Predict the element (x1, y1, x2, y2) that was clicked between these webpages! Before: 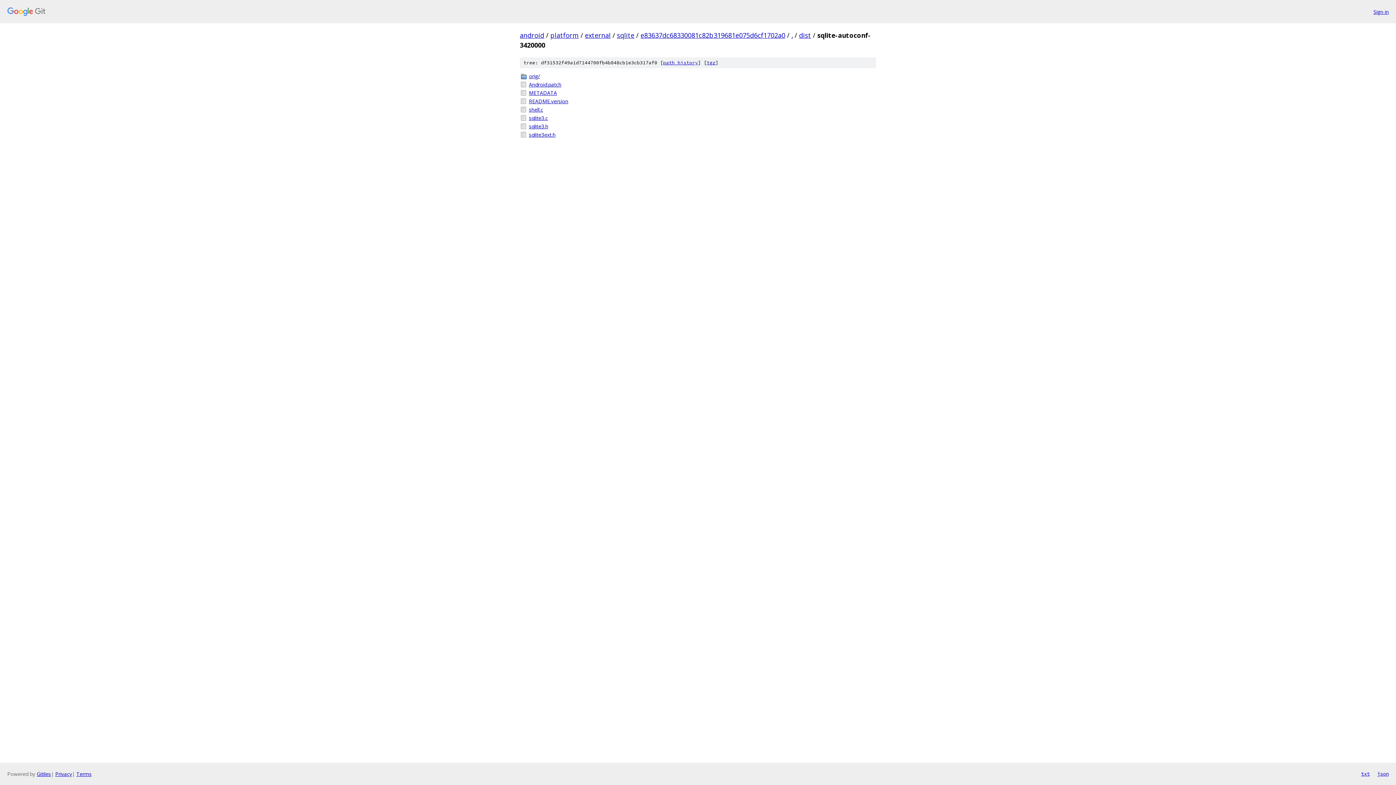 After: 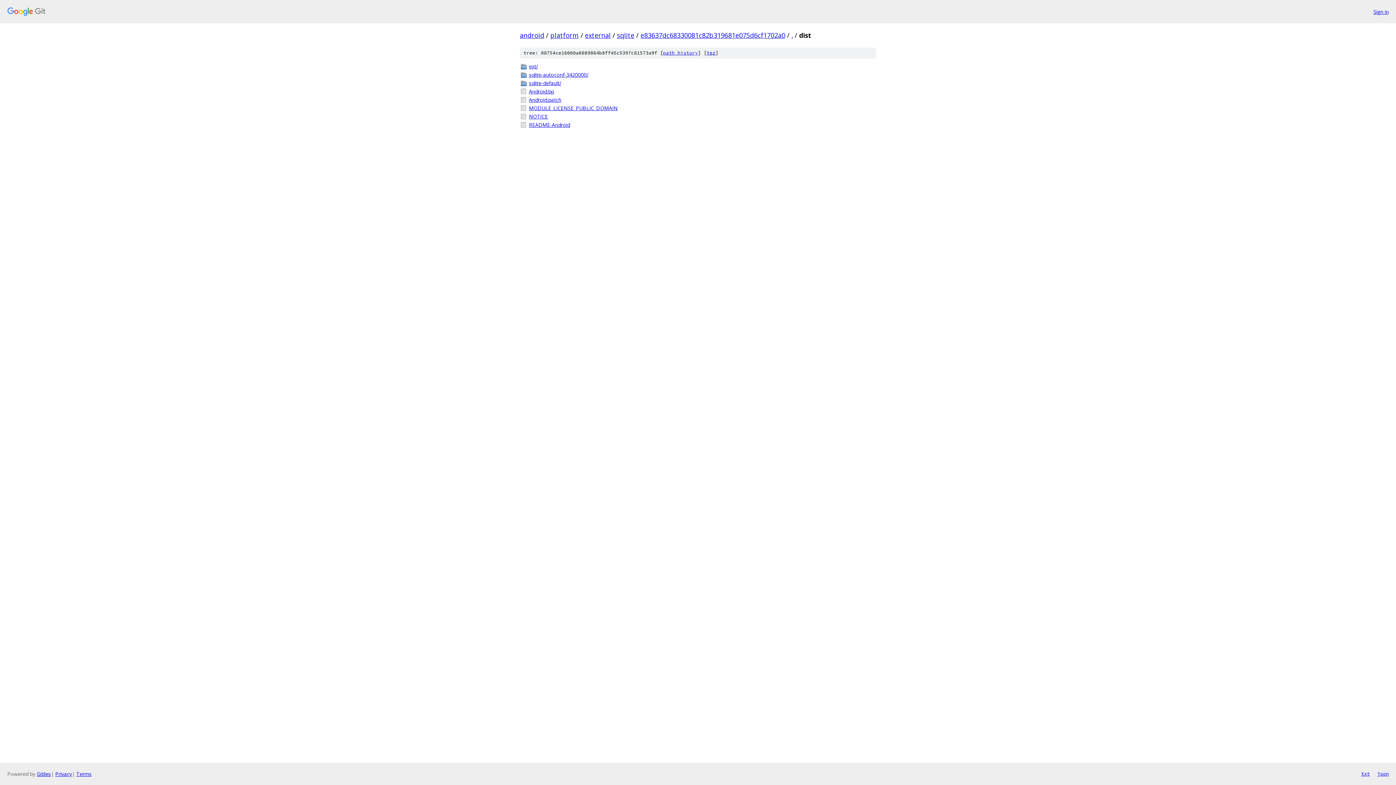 Action: bbox: (799, 30, 811, 39) label: dist